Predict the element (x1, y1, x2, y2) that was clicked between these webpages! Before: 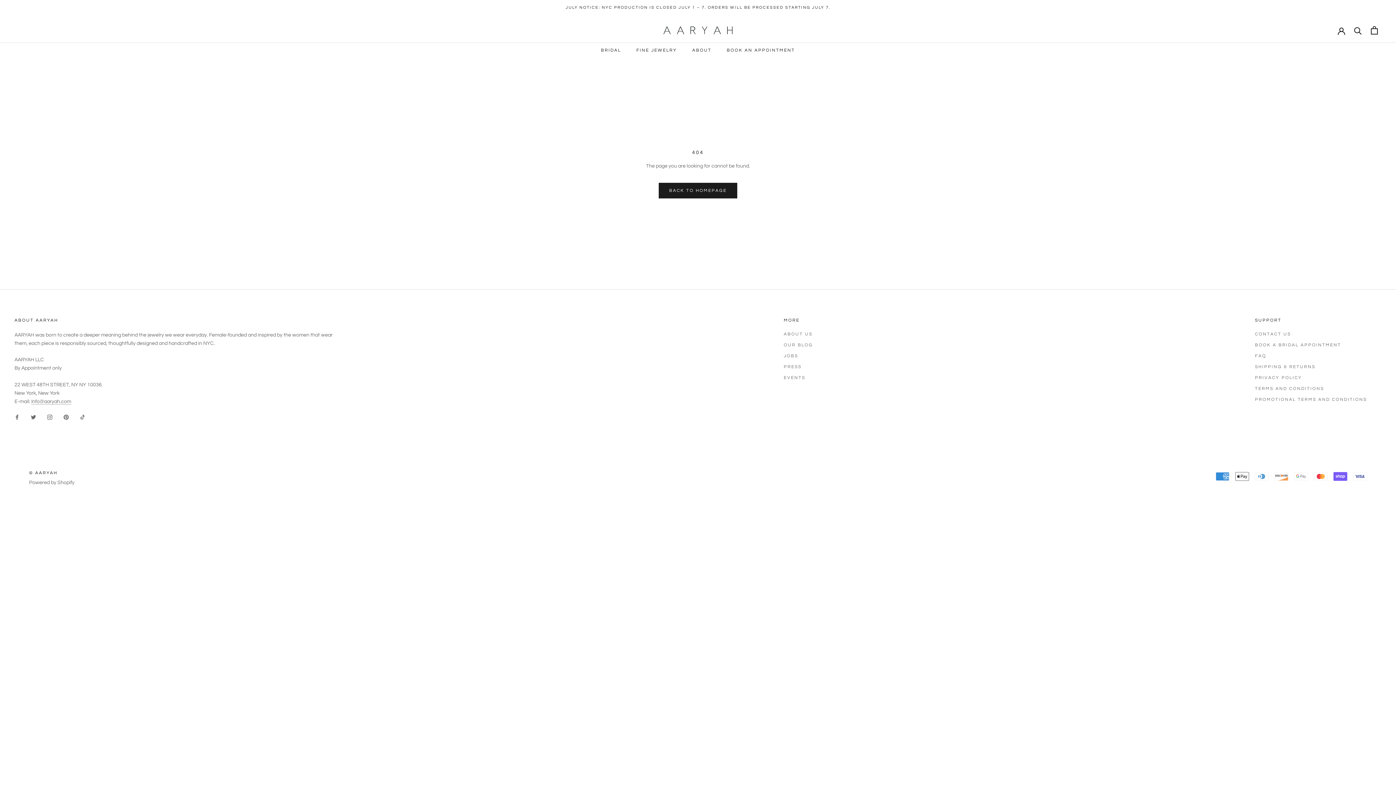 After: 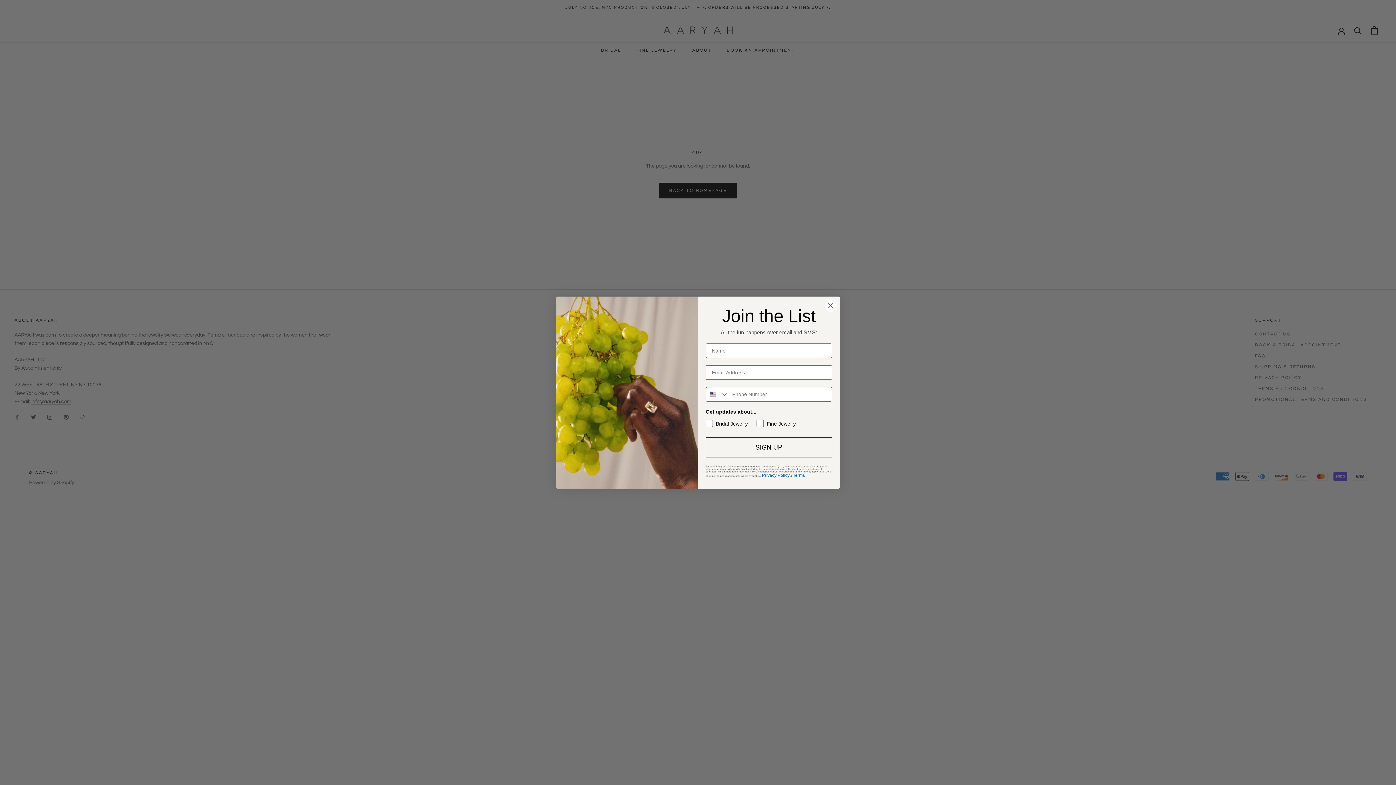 Action: label: Pinterest bbox: (63, 413, 68, 421)